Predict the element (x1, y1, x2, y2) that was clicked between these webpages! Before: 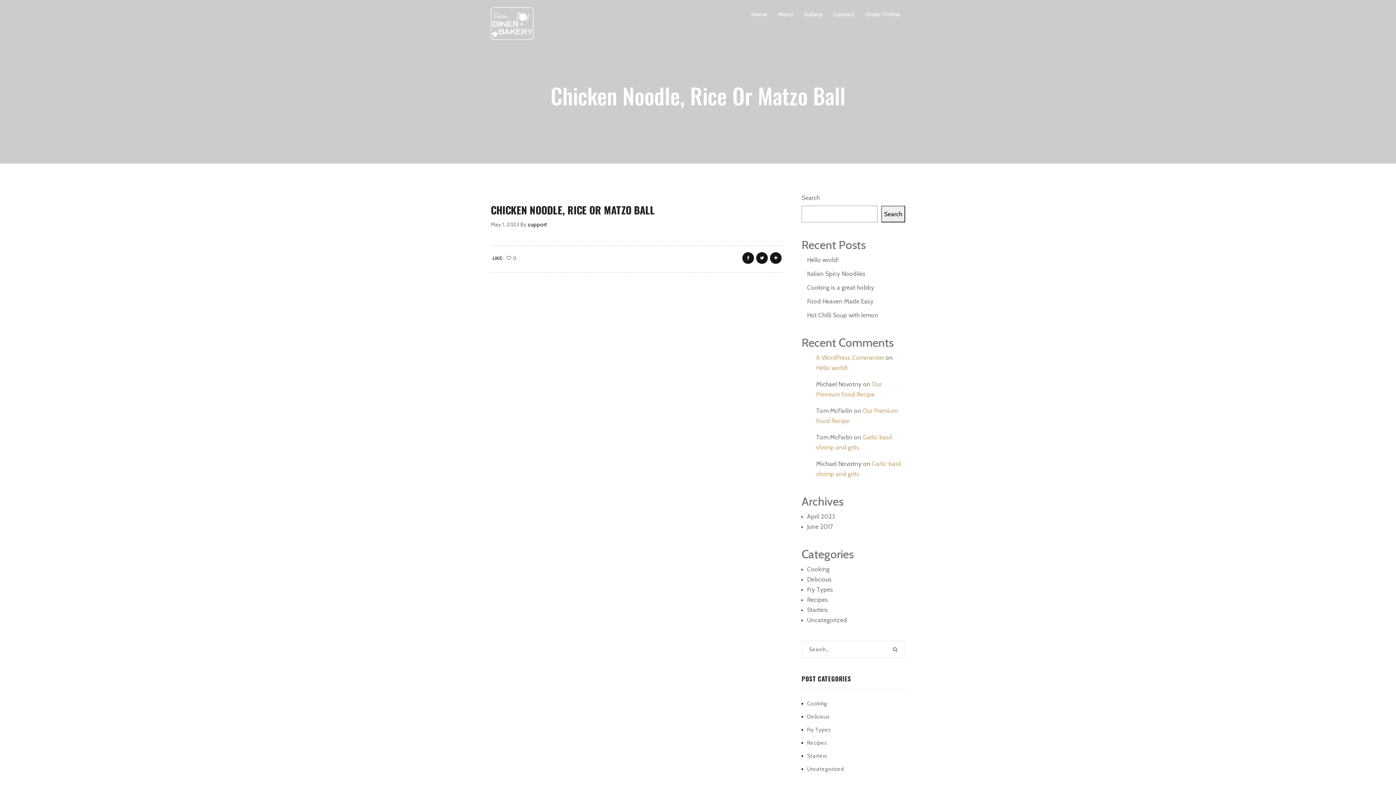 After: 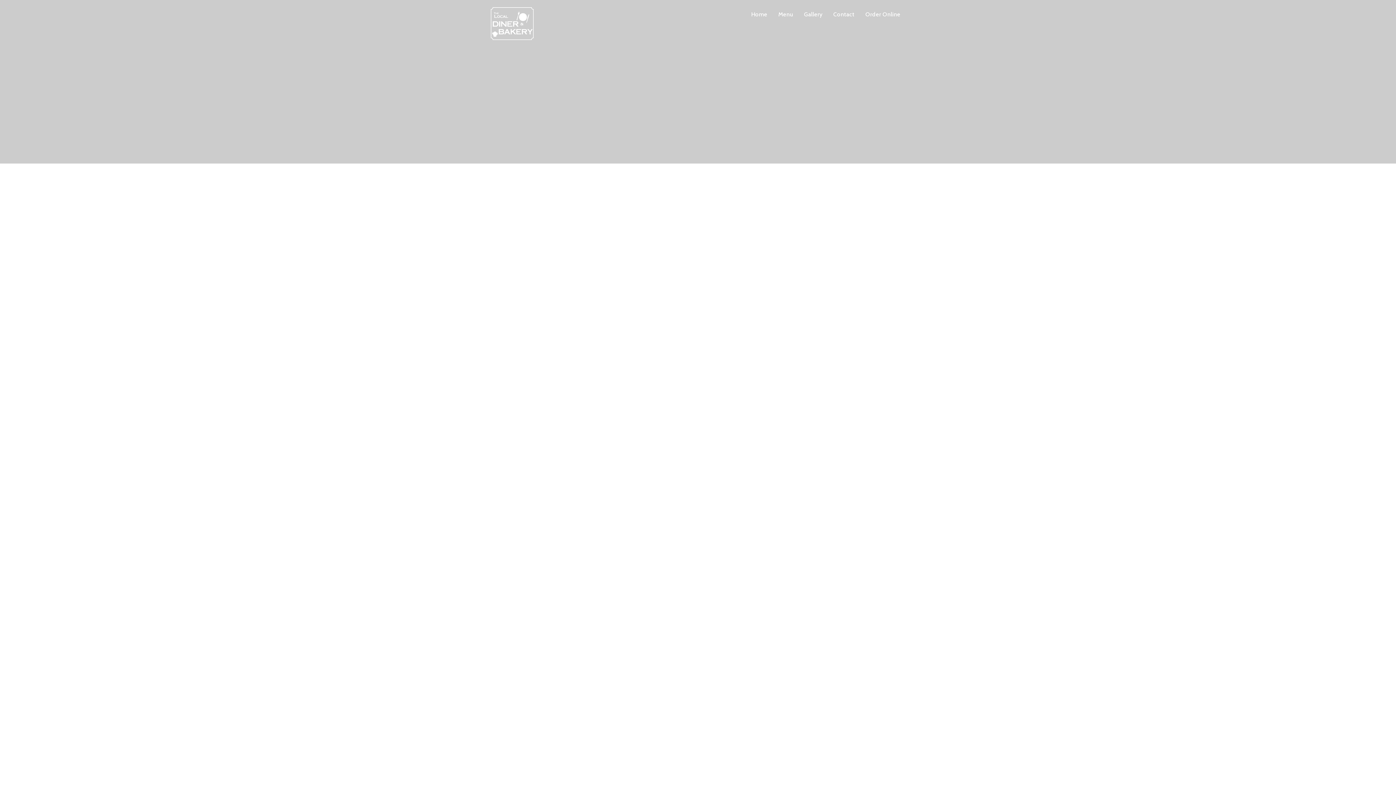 Action: label: Cooking bbox: (807, 697, 827, 710)